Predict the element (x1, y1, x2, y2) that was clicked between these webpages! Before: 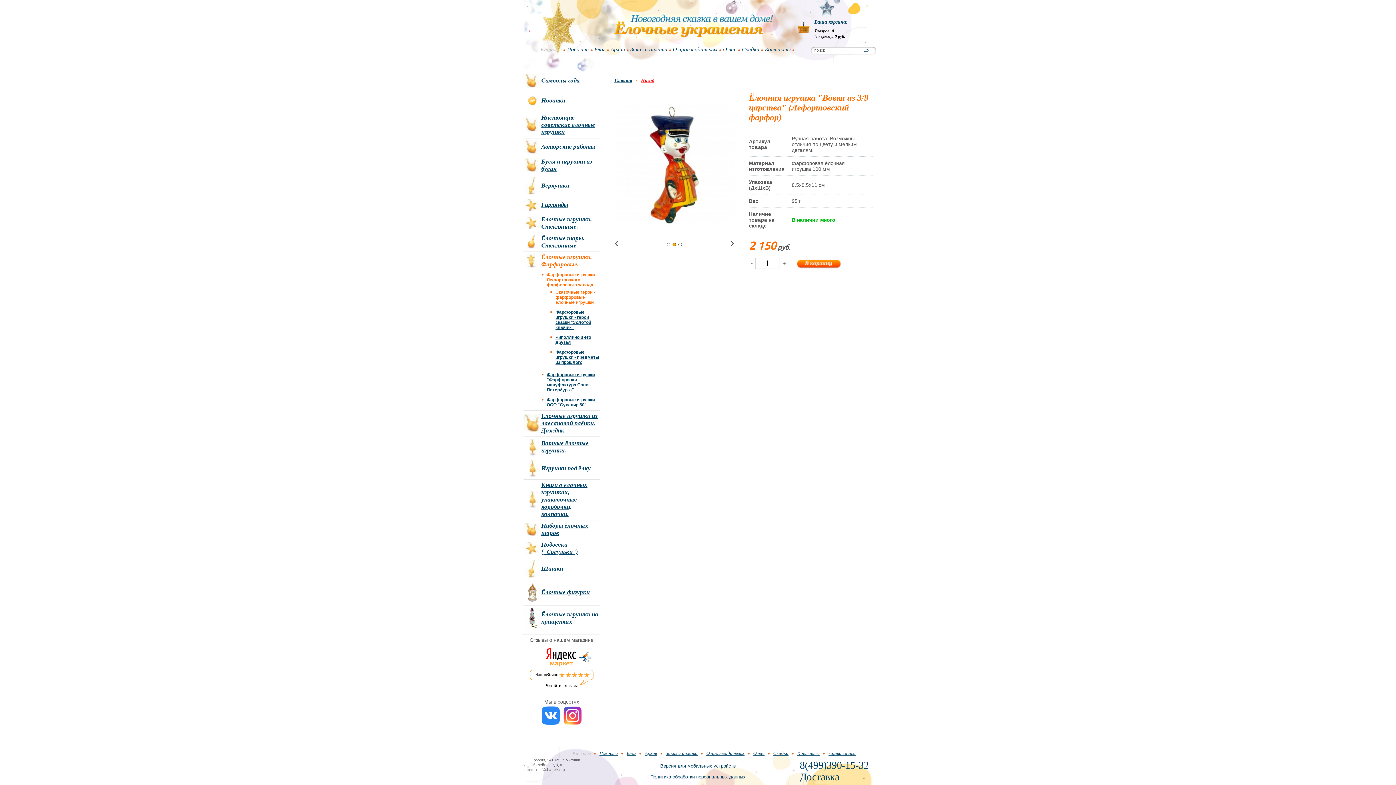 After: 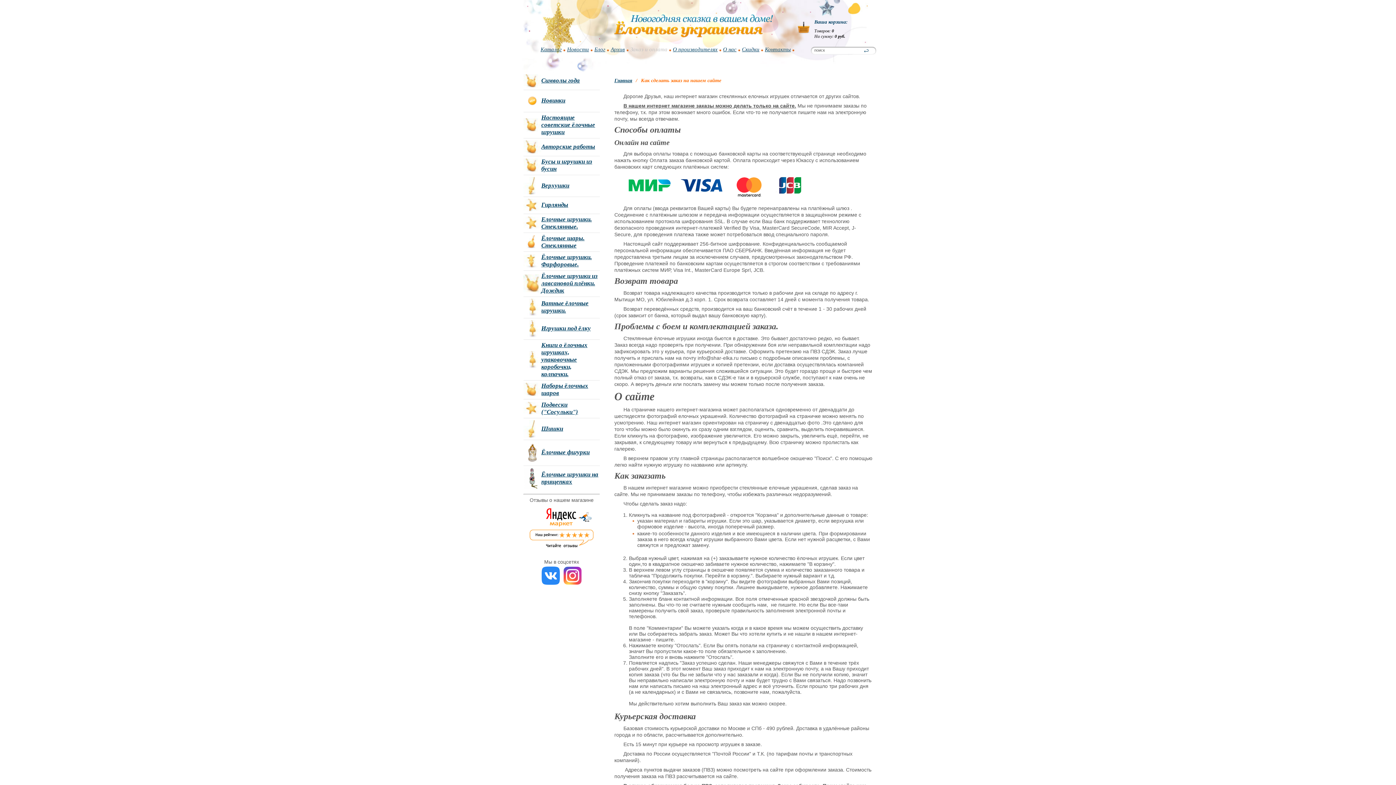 Action: label: Заказ и оплата bbox: (630, 46, 667, 52)